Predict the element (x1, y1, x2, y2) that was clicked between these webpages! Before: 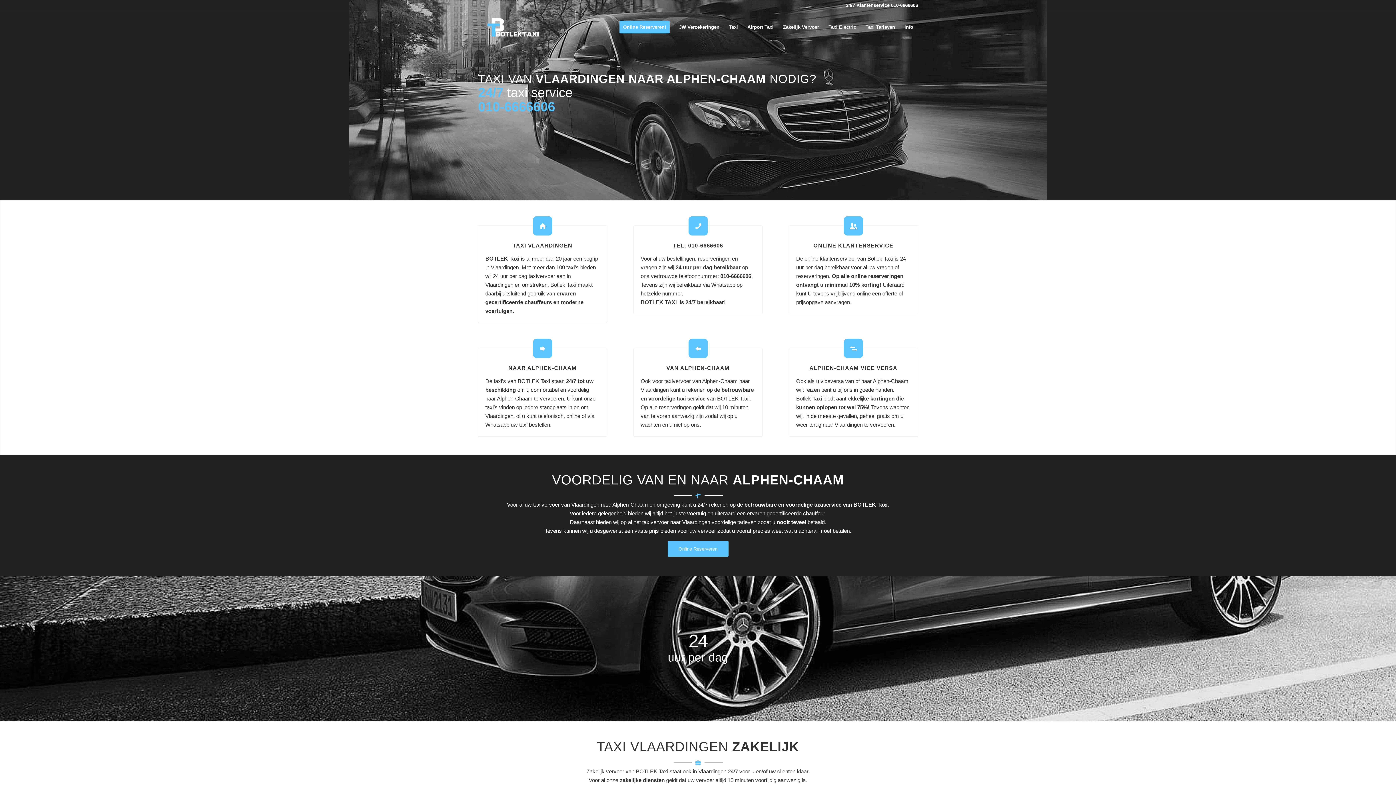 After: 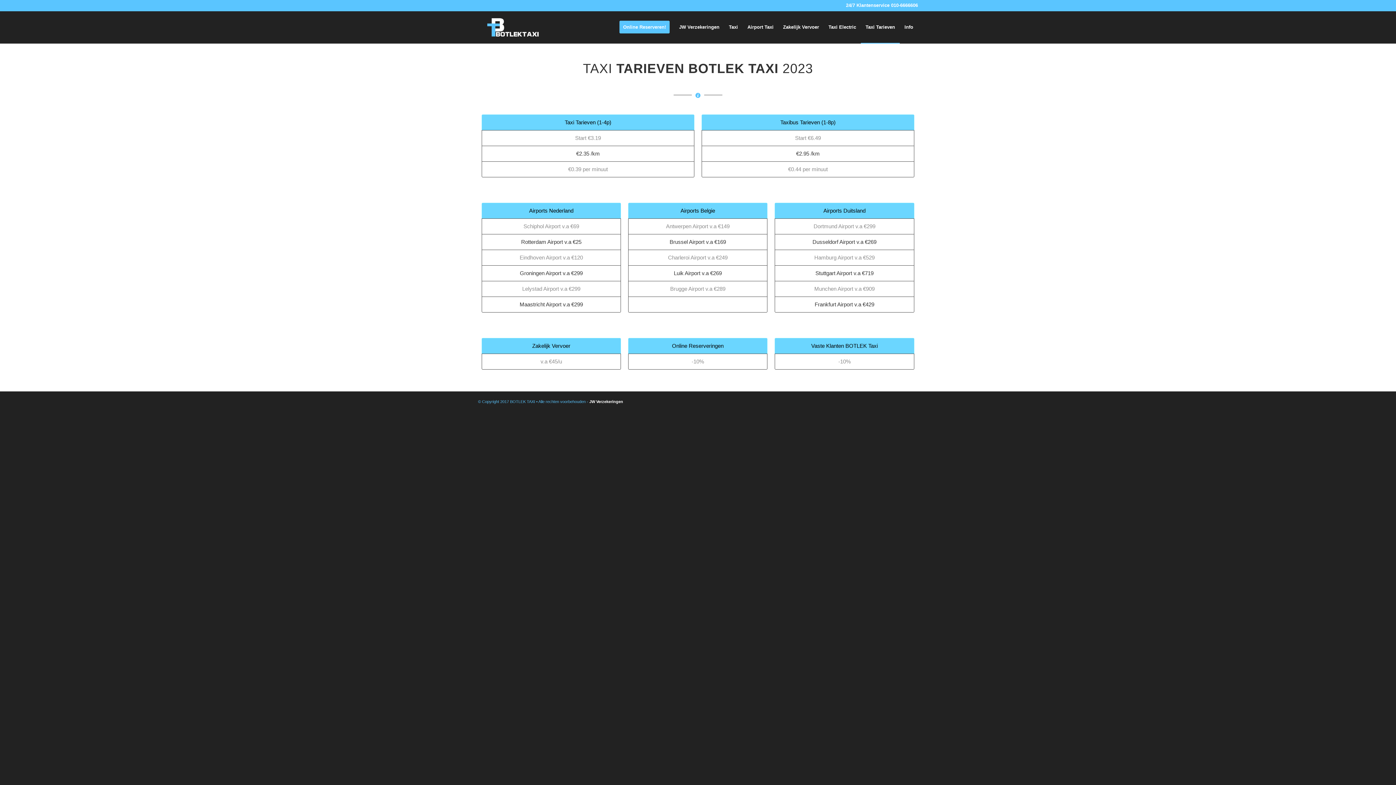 Action: label: Taxi Tarieven bbox: (861, 11, 900, 43)